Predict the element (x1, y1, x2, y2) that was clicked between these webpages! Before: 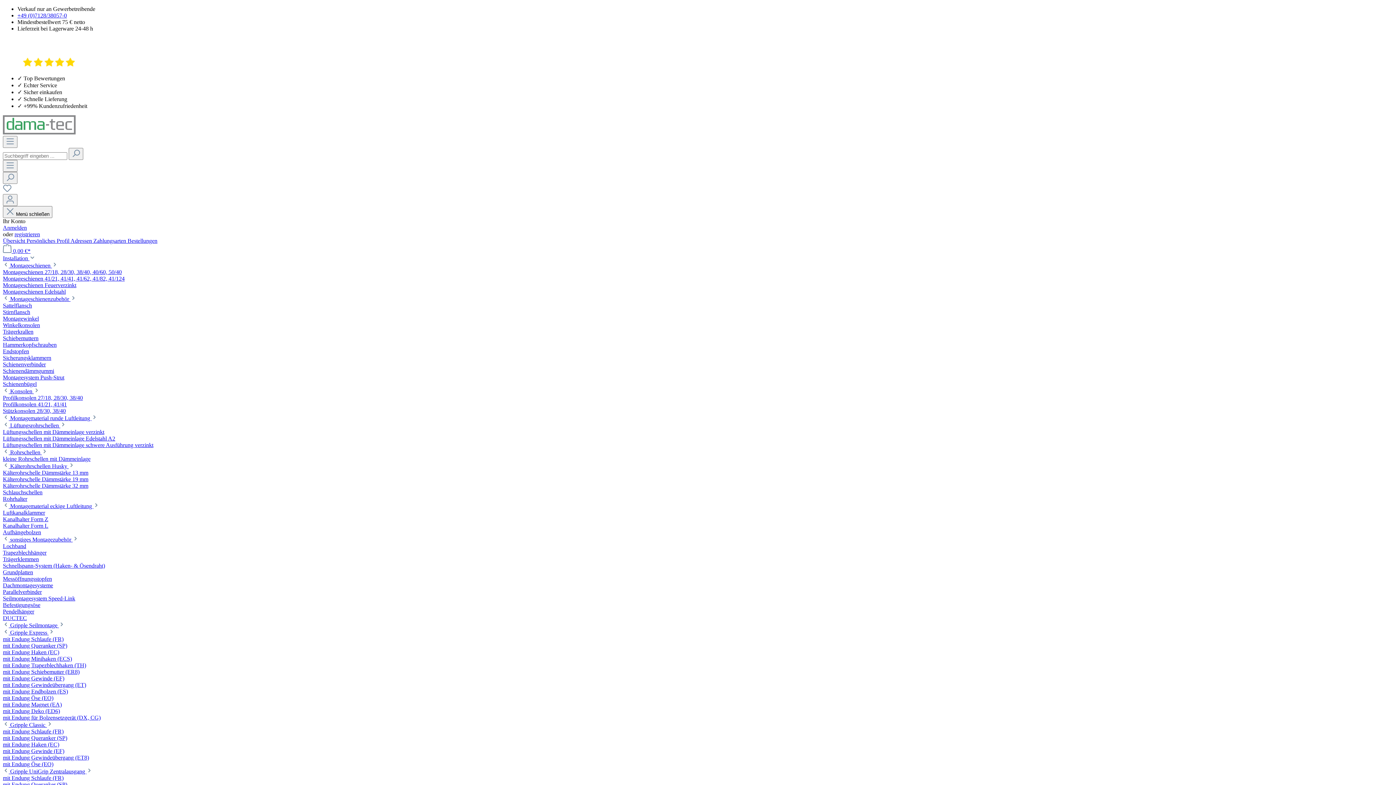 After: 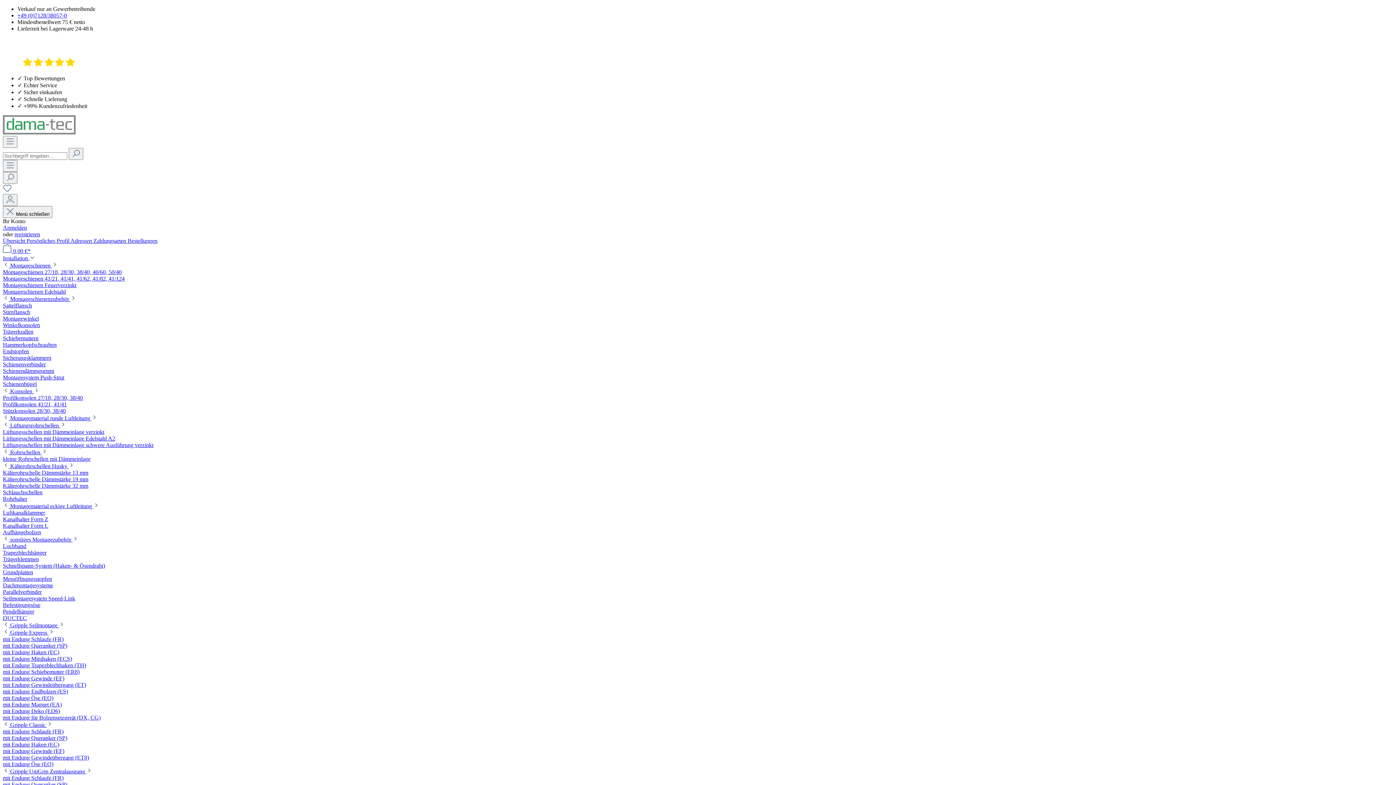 Action: bbox: (2, 556, 38, 562) label: Trägerklemmen